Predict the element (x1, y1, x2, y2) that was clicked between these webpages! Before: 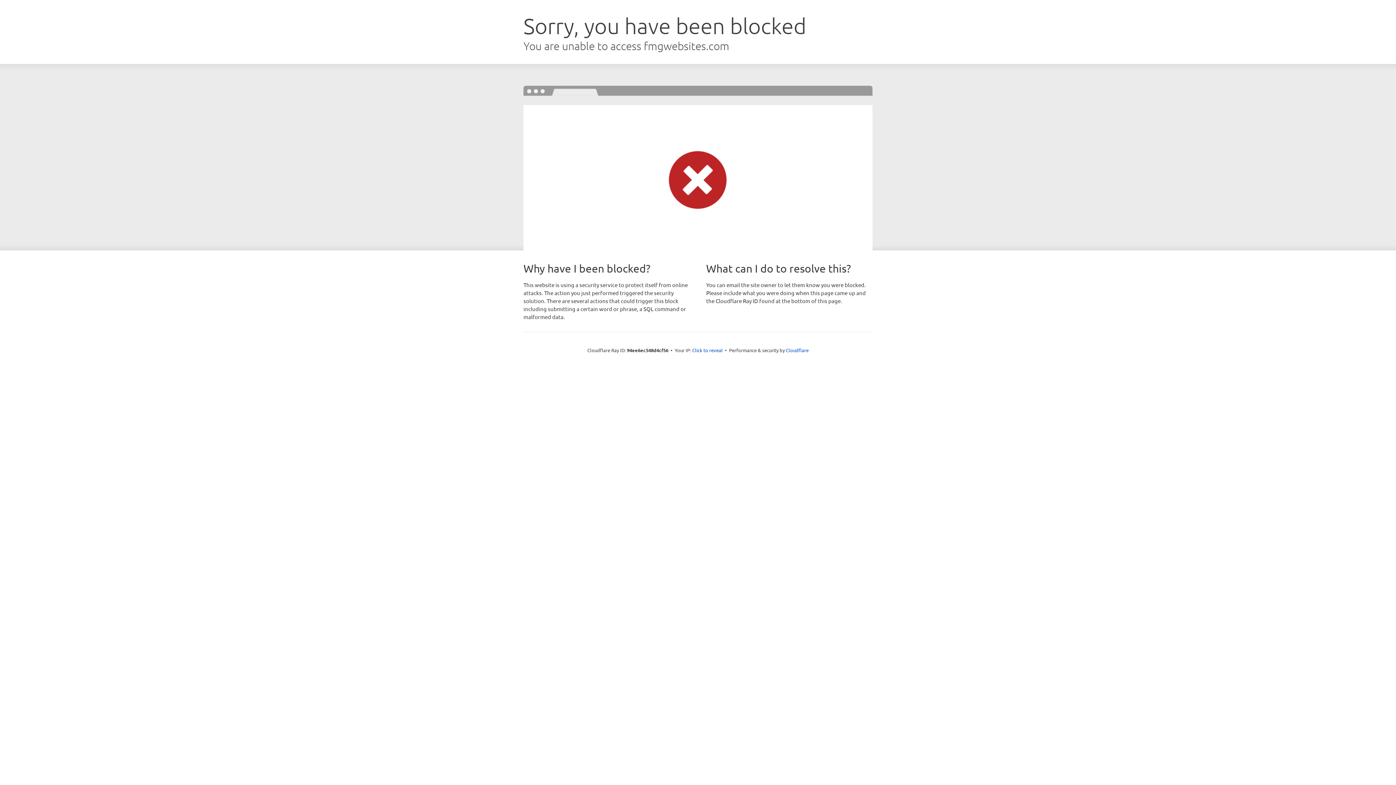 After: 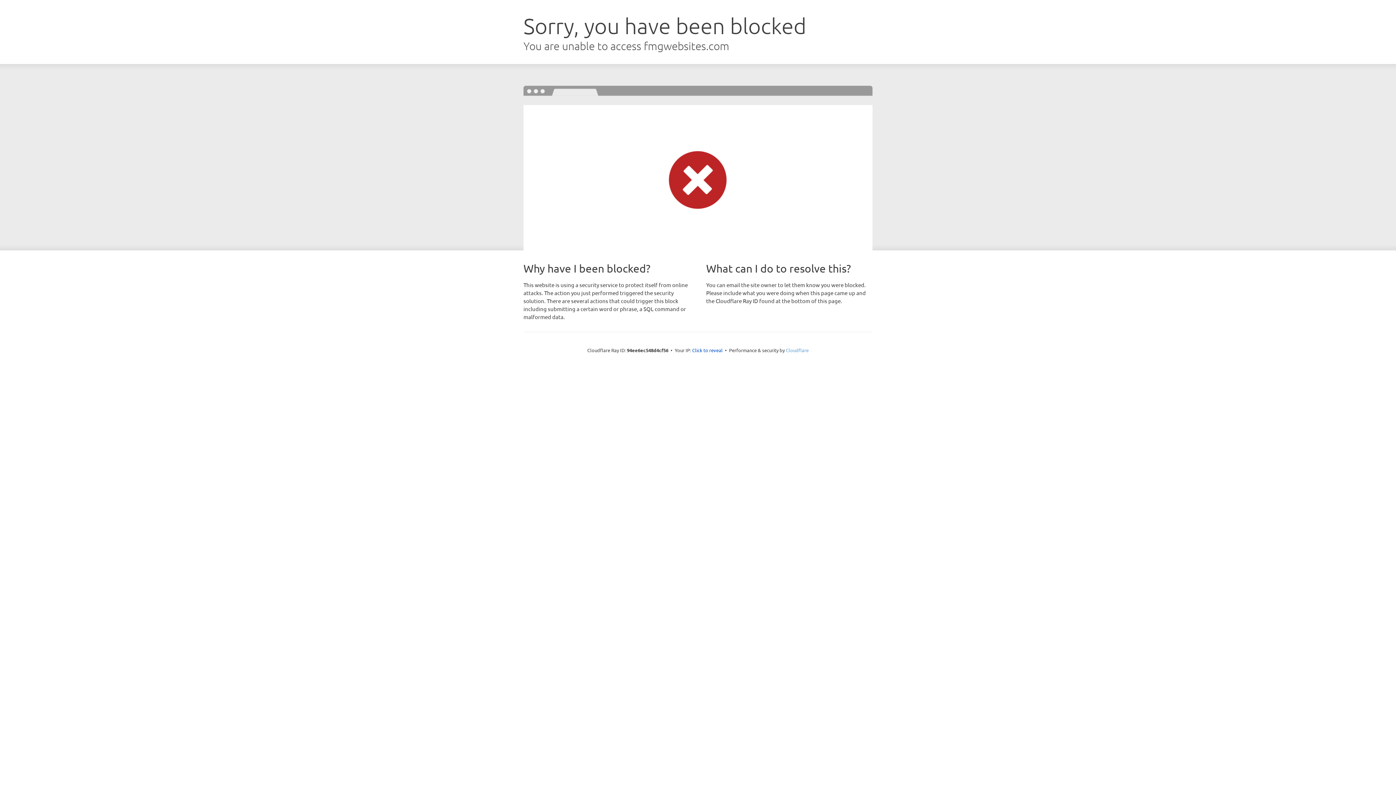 Action: bbox: (786, 347, 808, 353) label: Cloudflare